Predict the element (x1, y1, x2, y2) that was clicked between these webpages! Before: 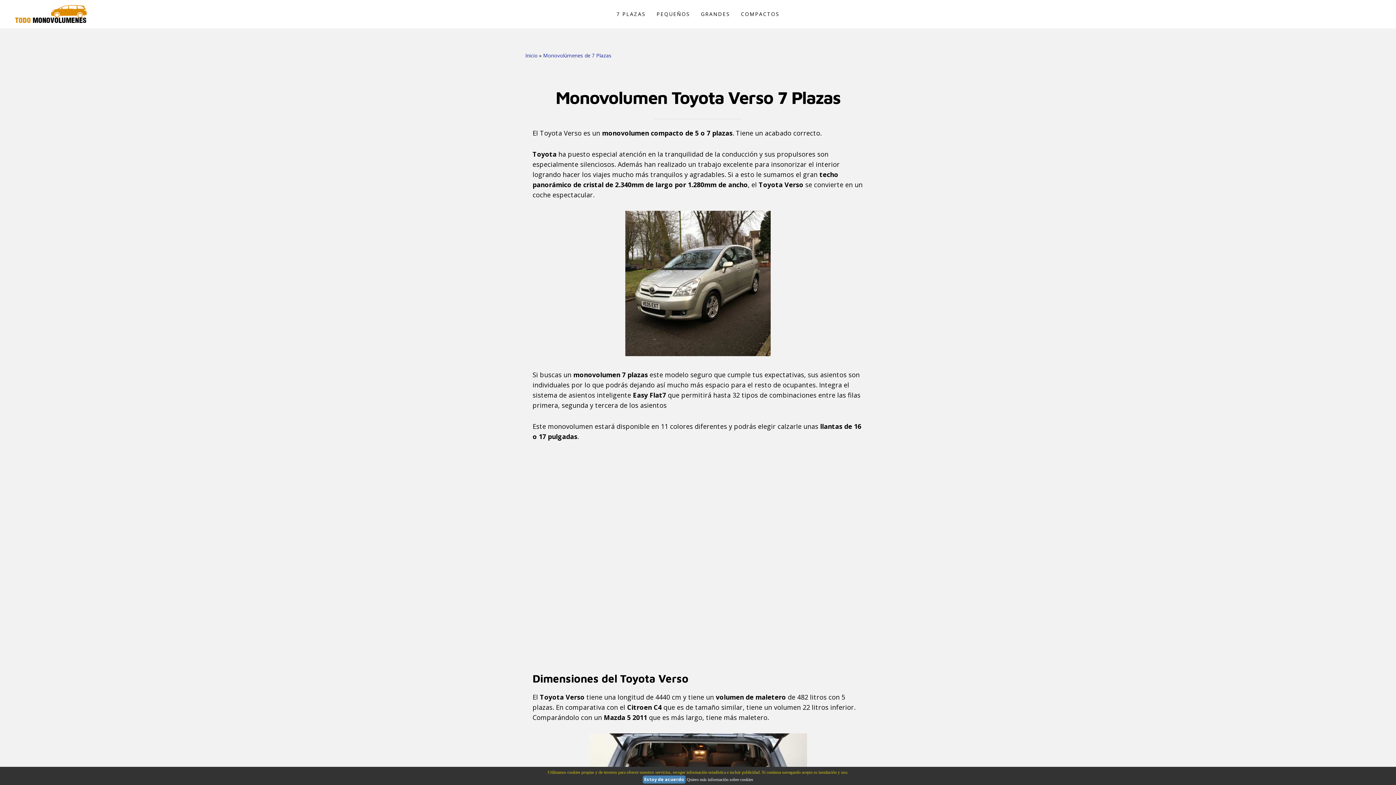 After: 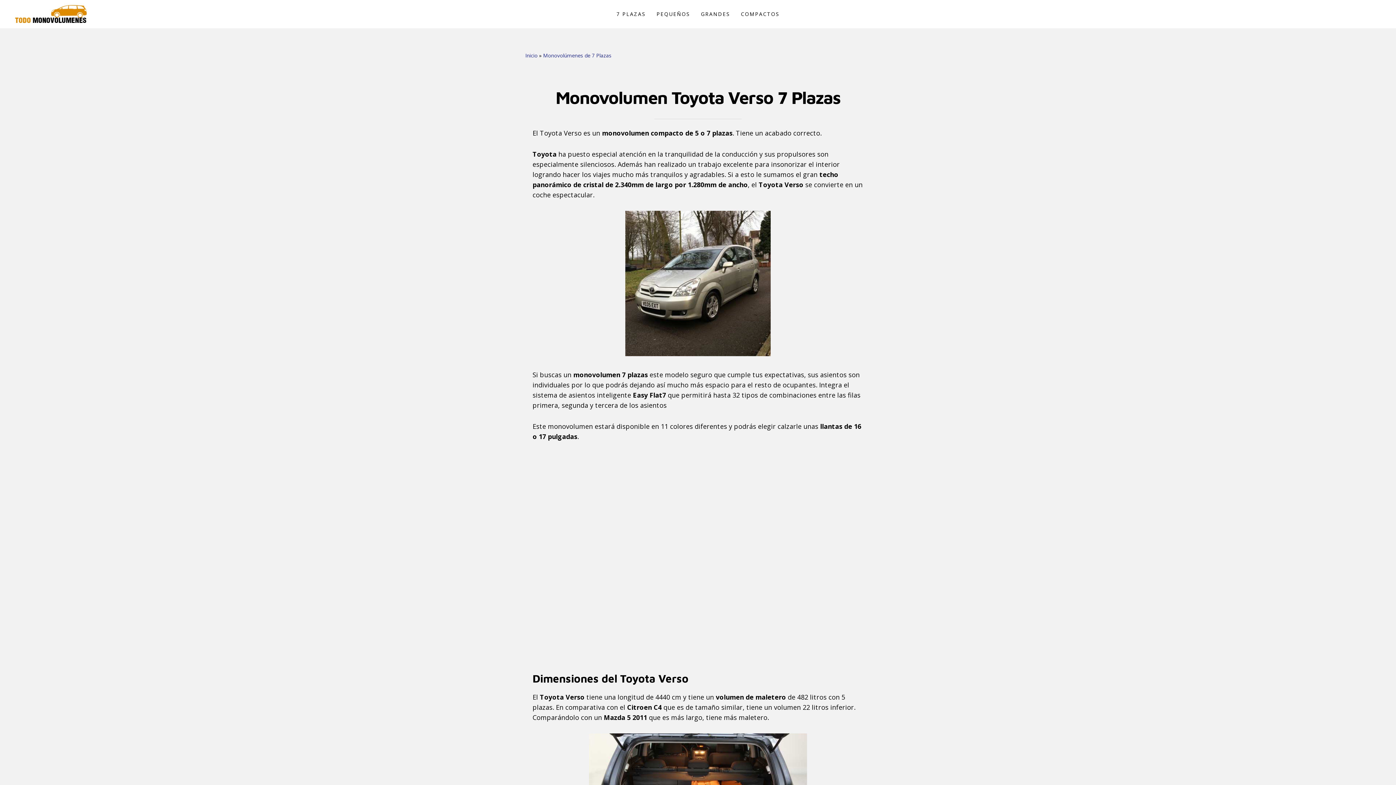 Action: label: Estoy de acuerdo bbox: (642, 776, 685, 784)